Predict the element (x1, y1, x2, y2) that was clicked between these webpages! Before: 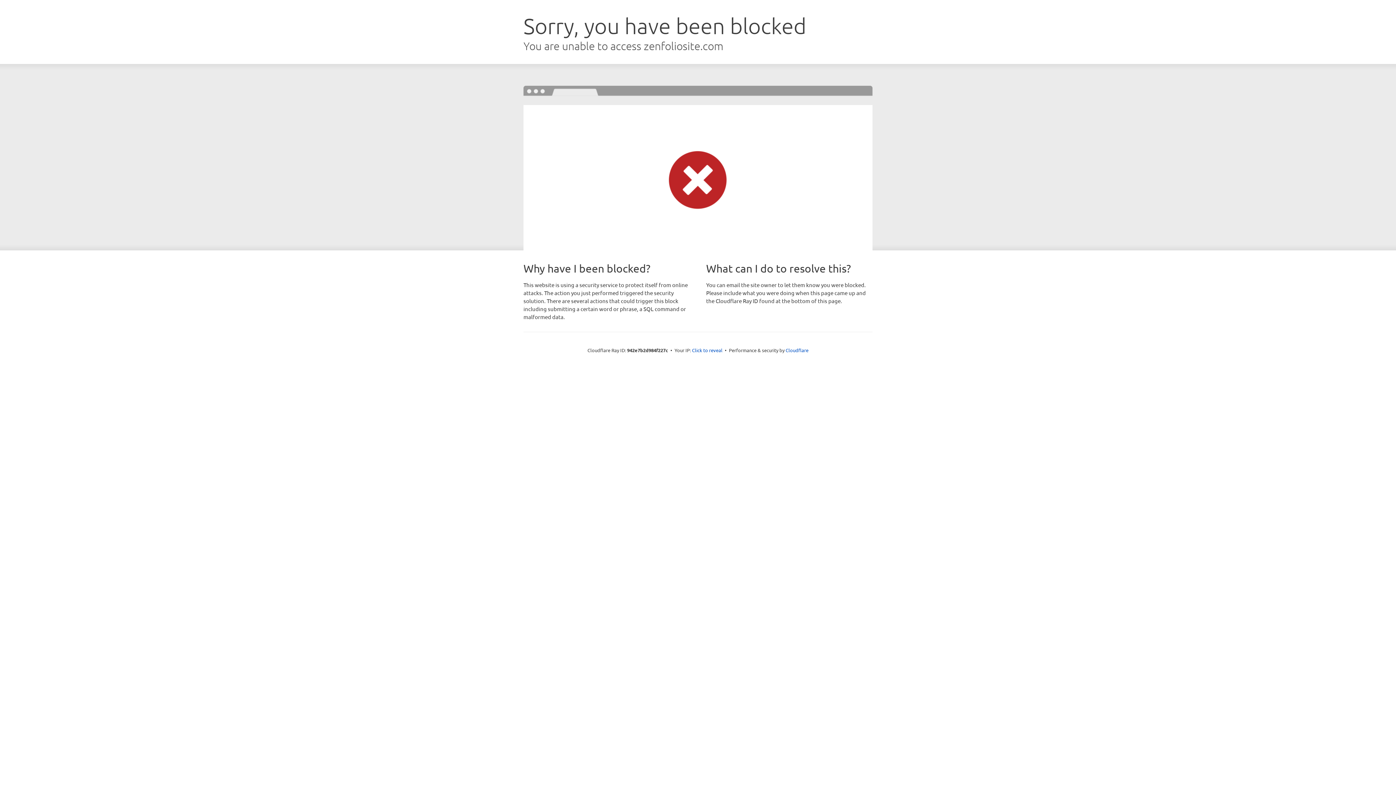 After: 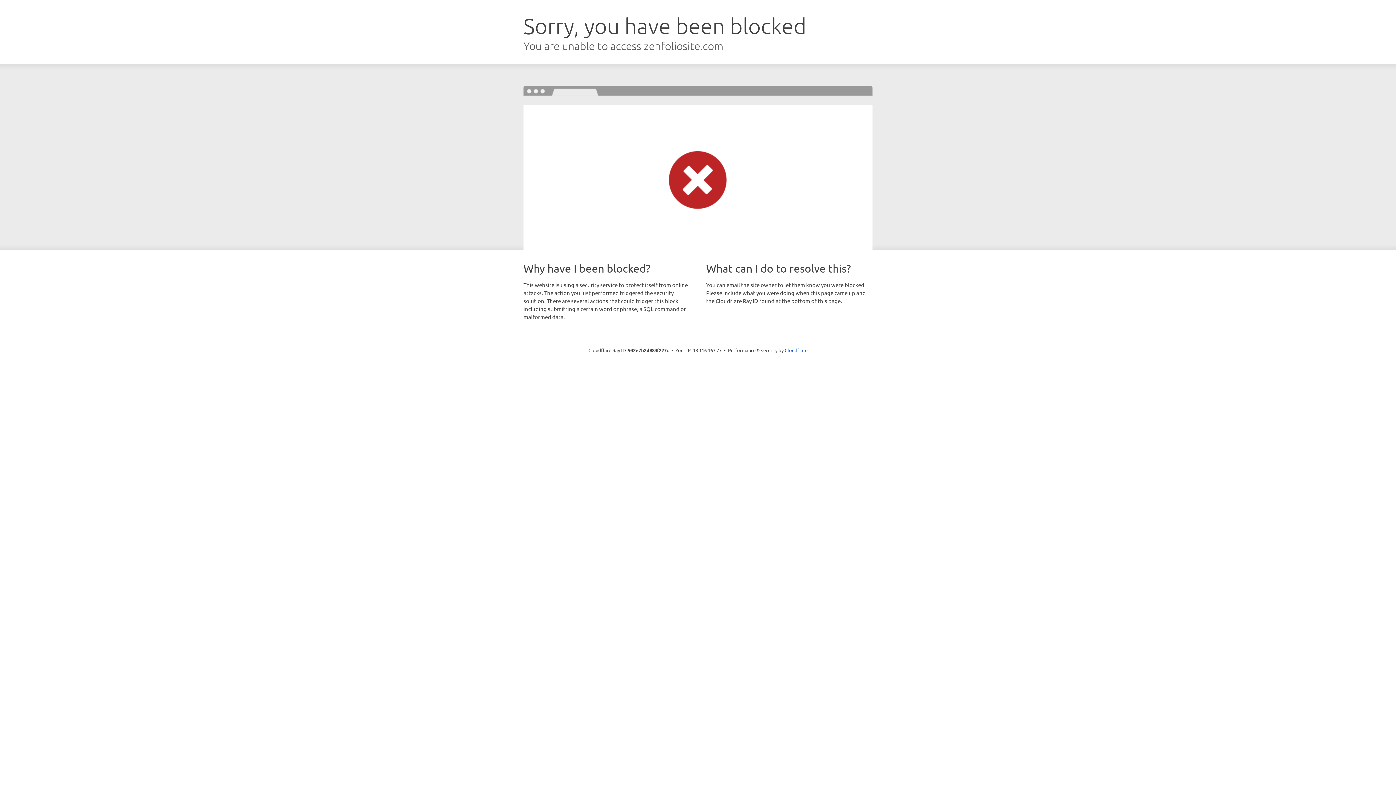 Action: label: Click to reveal bbox: (692, 346, 722, 353)